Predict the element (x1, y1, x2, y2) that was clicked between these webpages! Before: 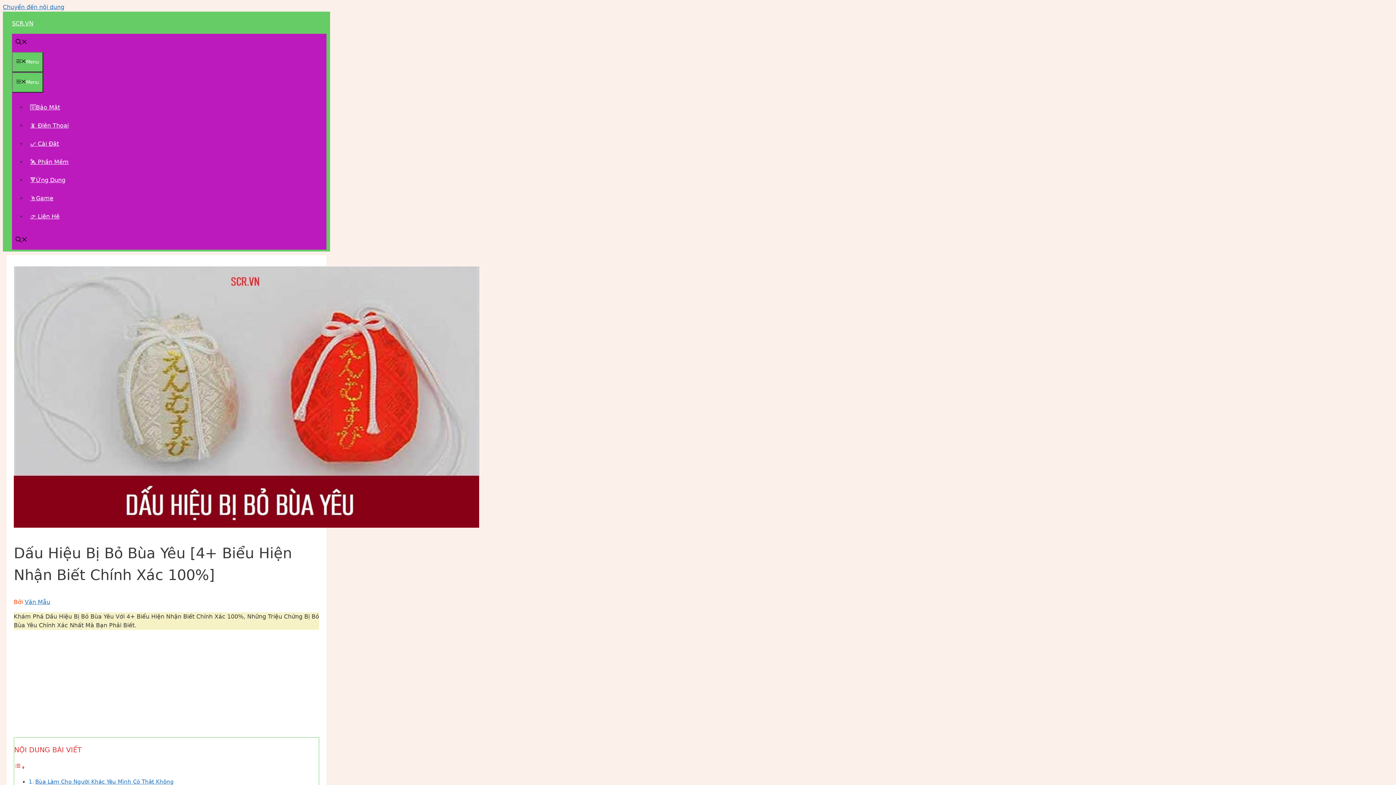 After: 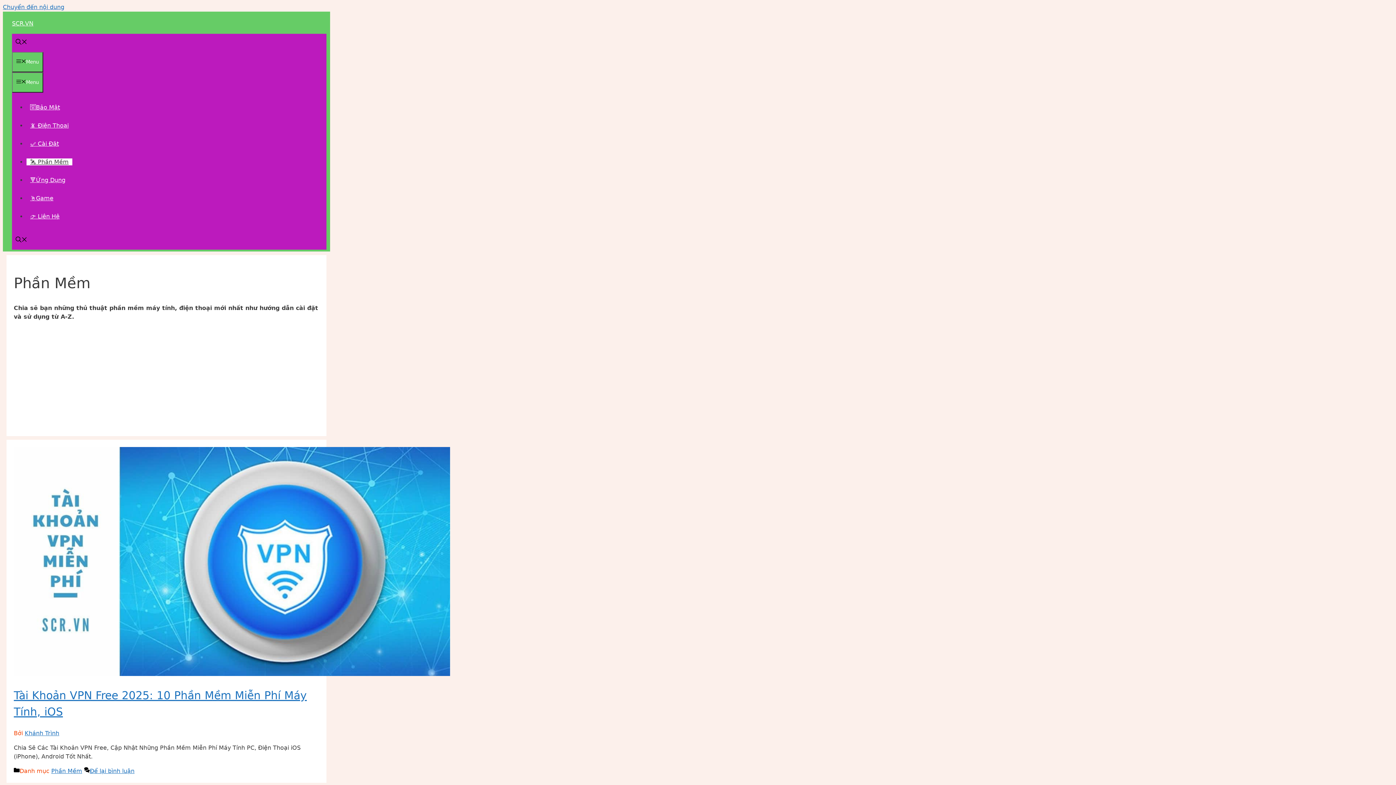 Action: bbox: (26, 158, 72, 165) label: 🛰 Phần Mềm